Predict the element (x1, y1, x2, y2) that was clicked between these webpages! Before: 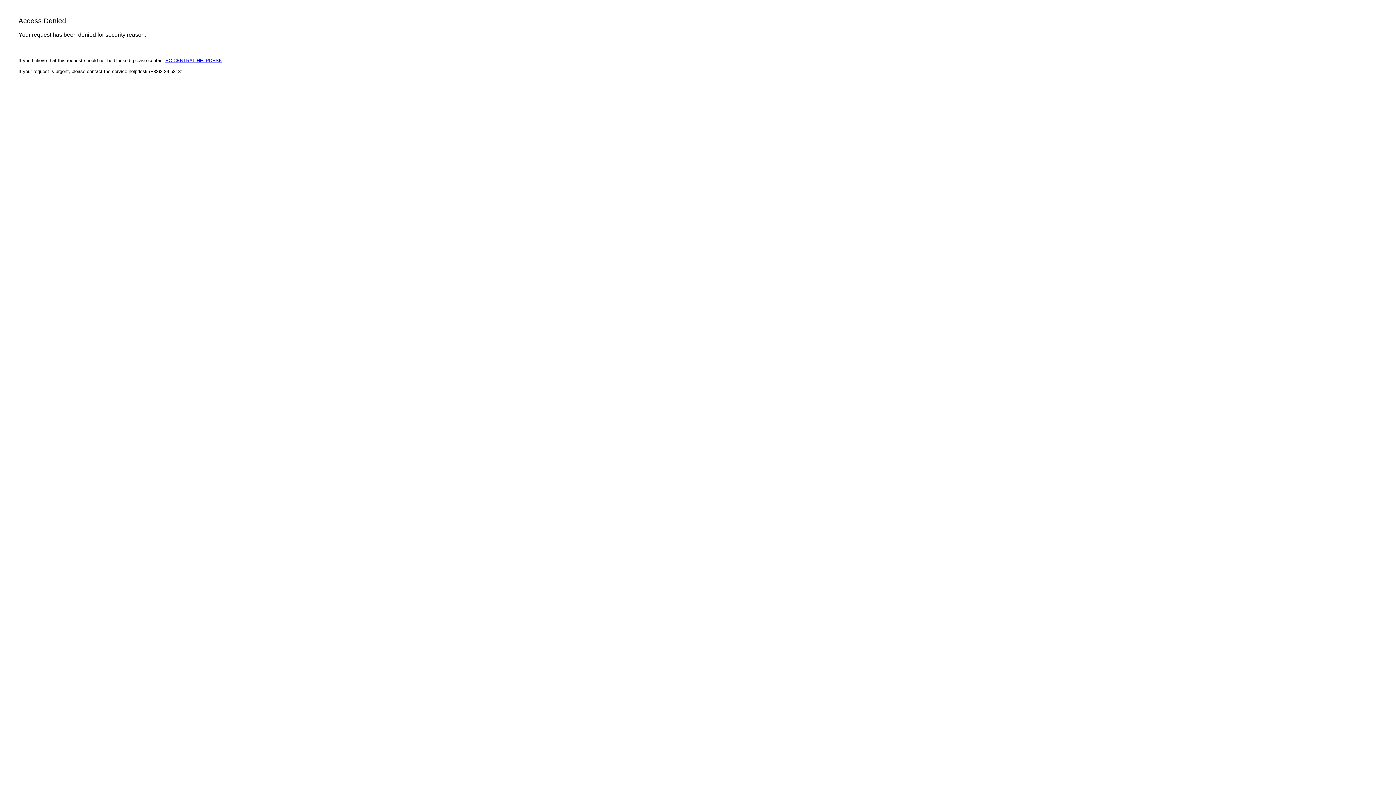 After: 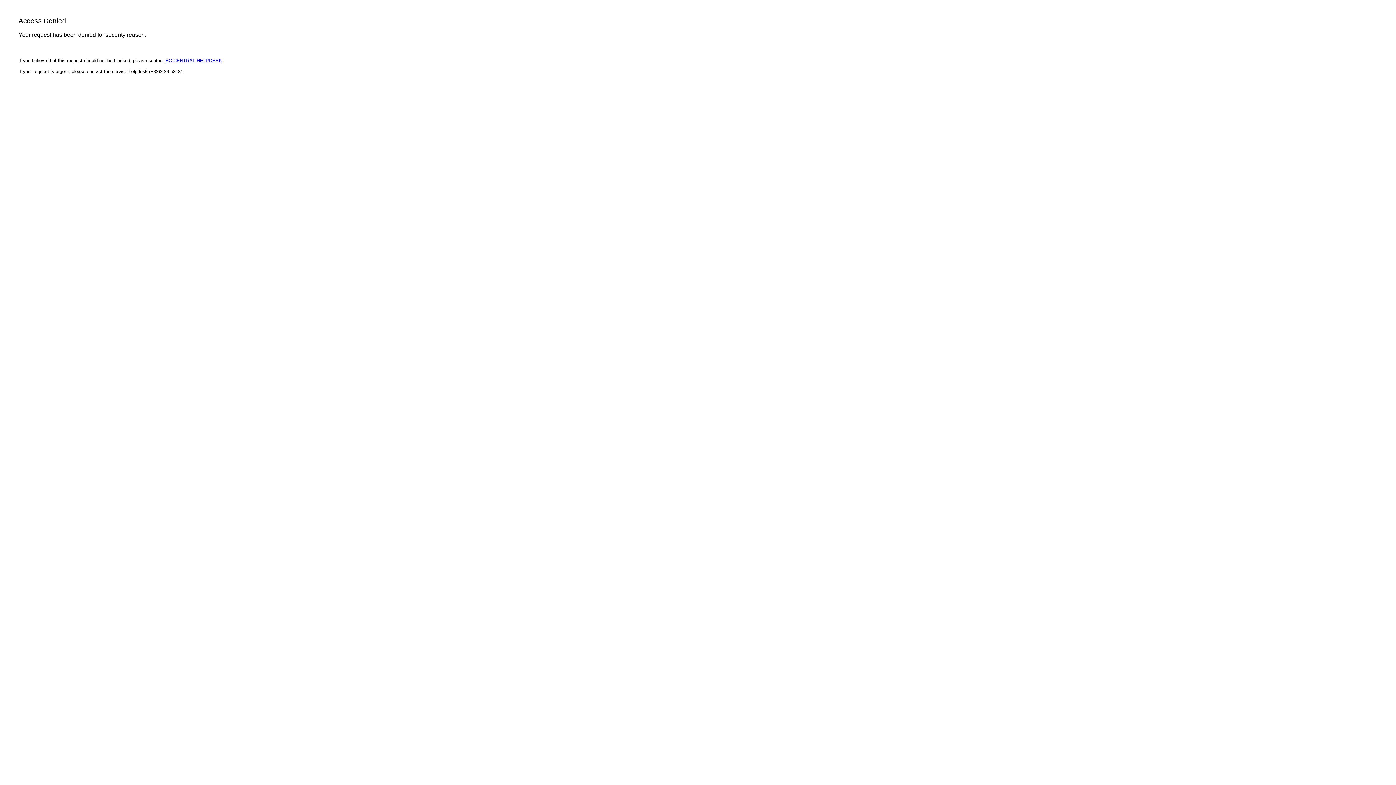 Action: bbox: (165, 57, 222, 63) label: EC CENTRAL HELPDESK